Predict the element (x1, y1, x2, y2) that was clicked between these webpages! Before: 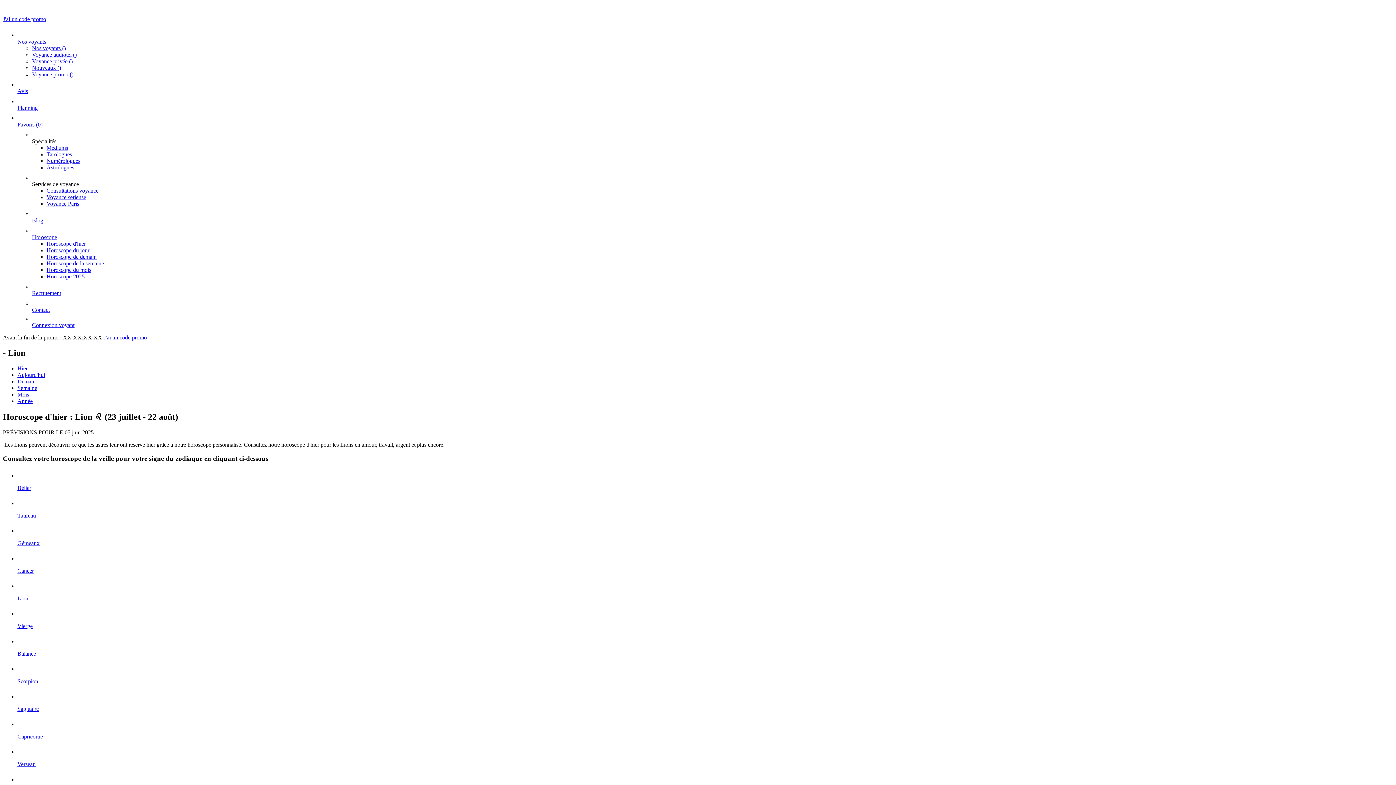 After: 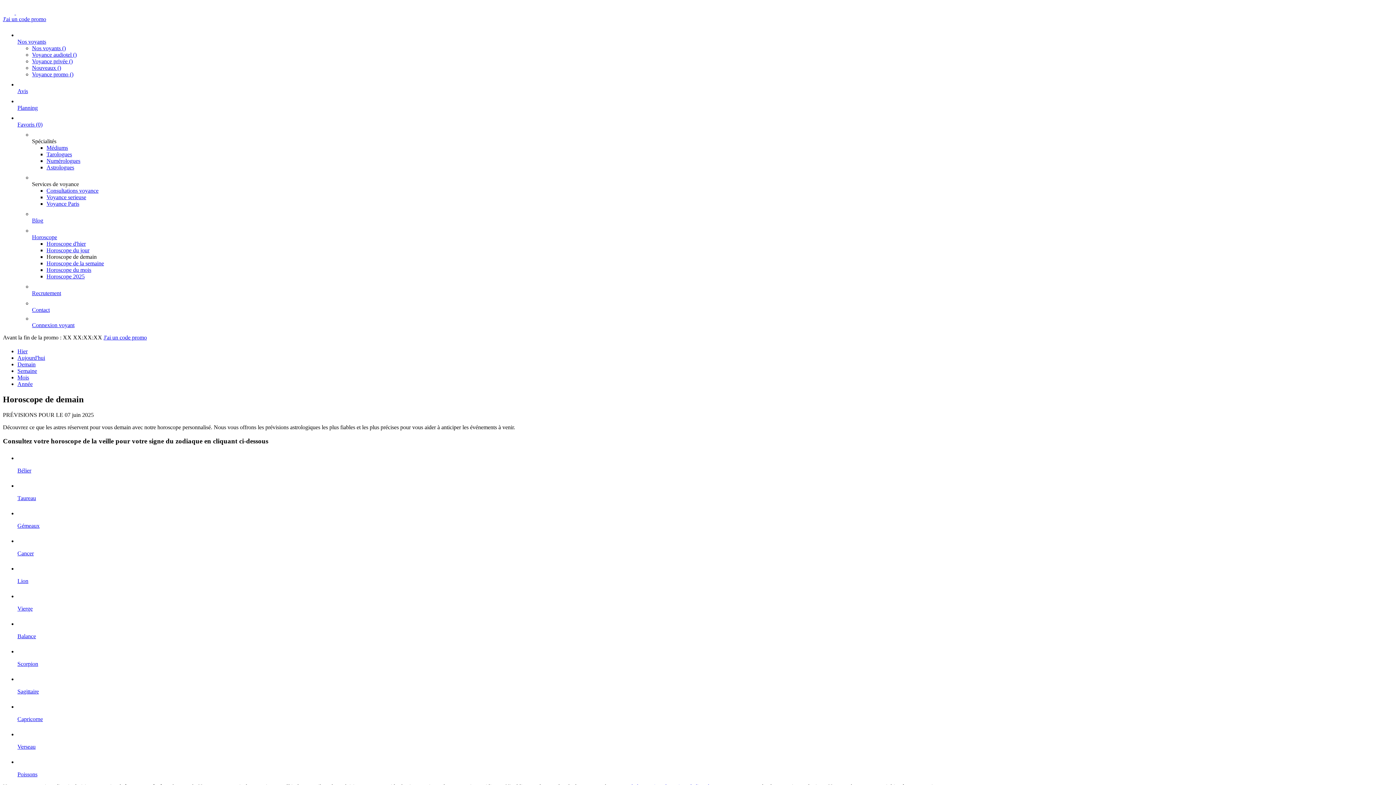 Action: bbox: (17, 378, 35, 384) label: Demain